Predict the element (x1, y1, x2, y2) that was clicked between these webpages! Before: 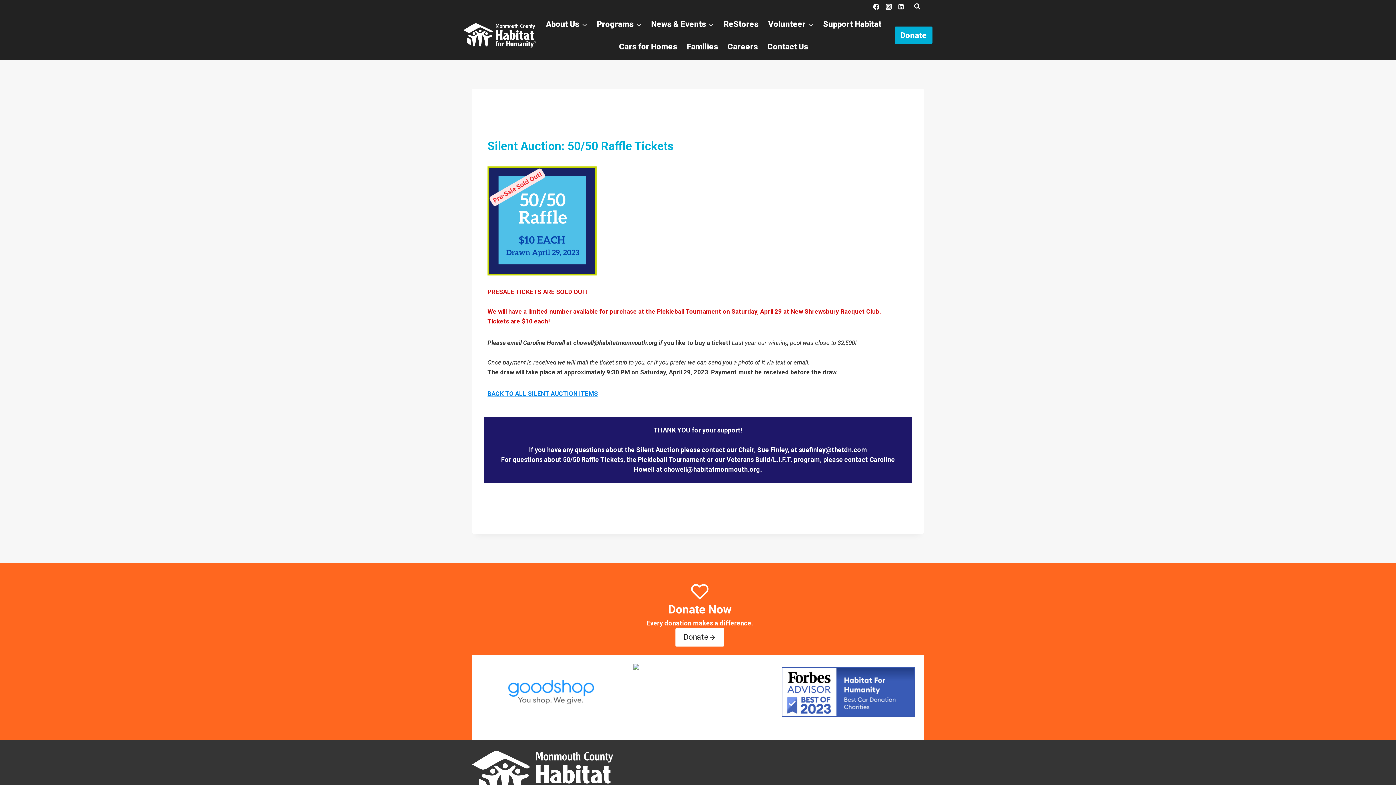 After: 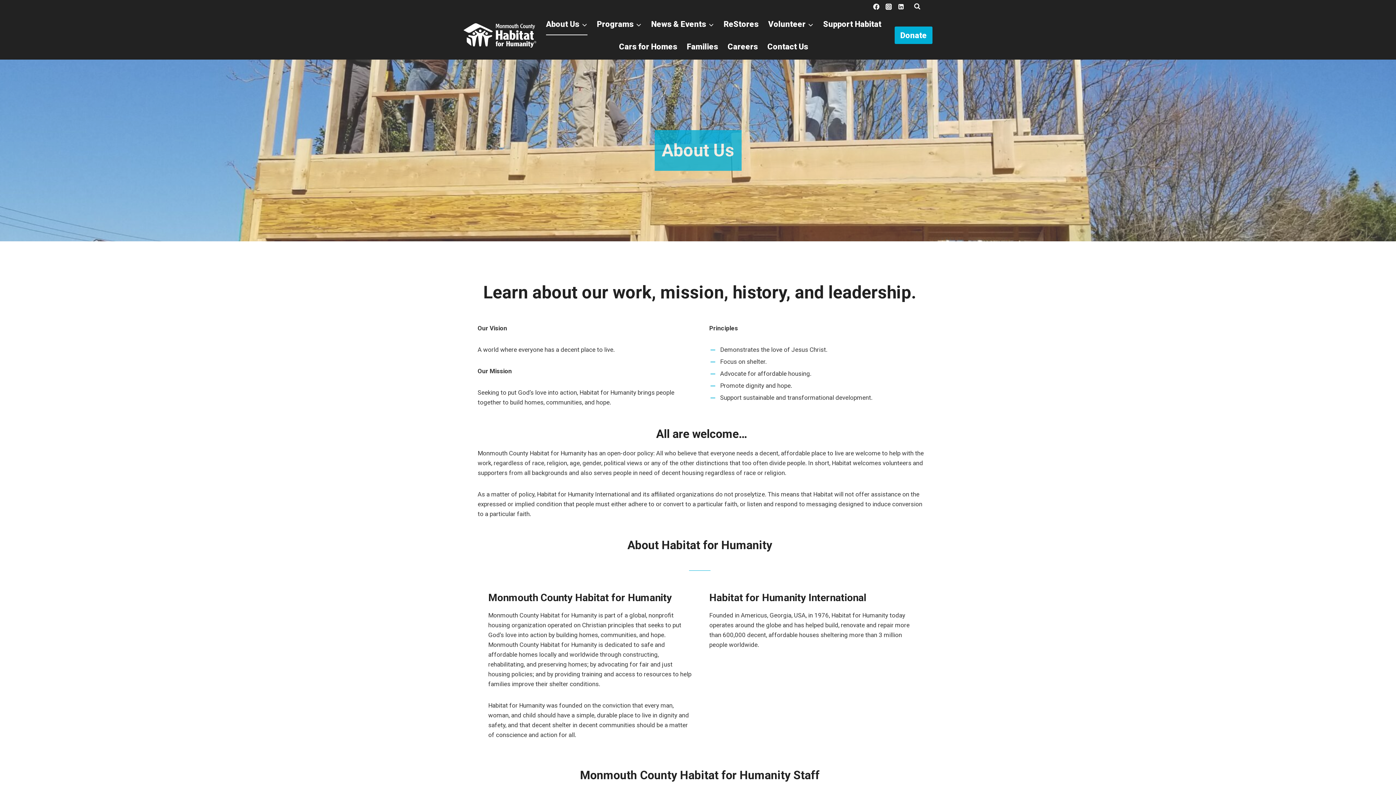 Action: bbox: (541, 13, 592, 35) label: About Us